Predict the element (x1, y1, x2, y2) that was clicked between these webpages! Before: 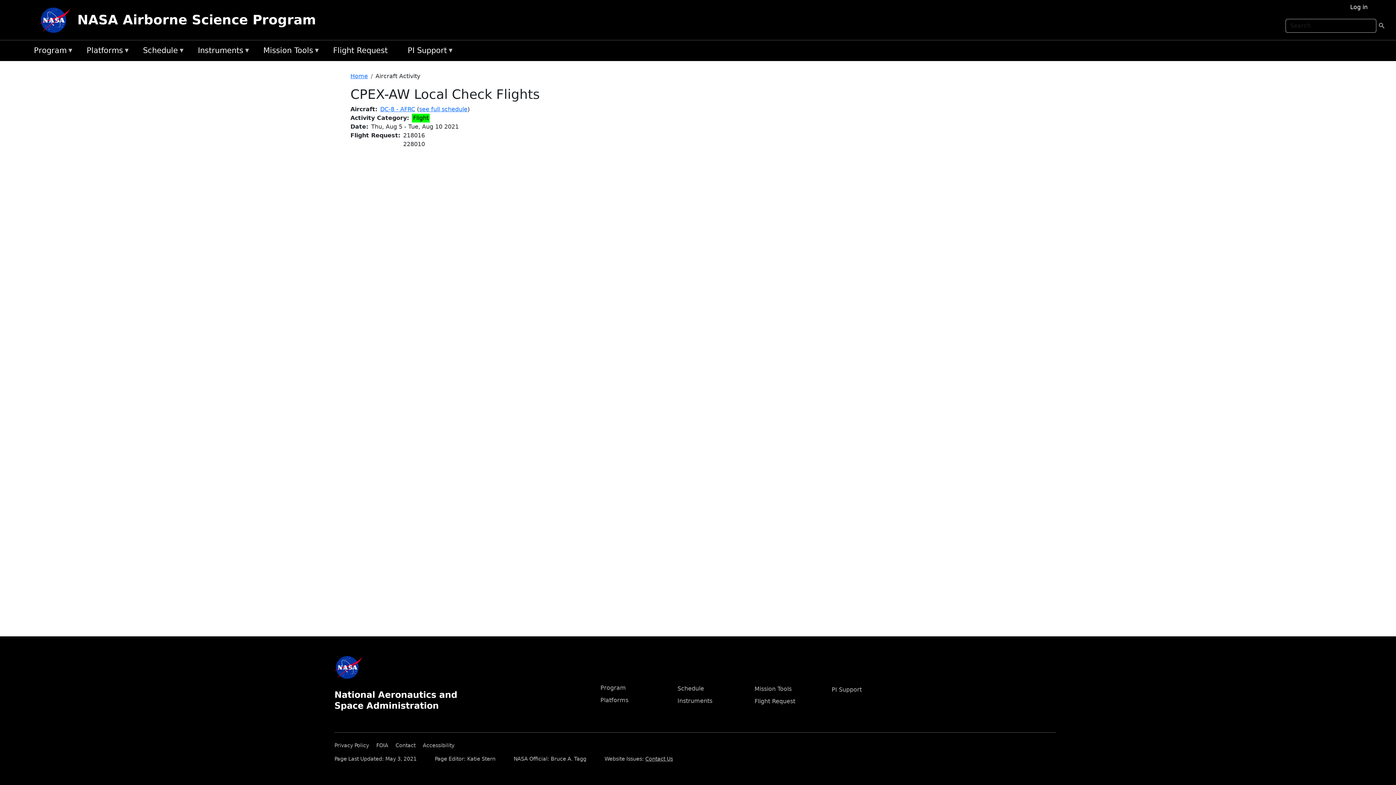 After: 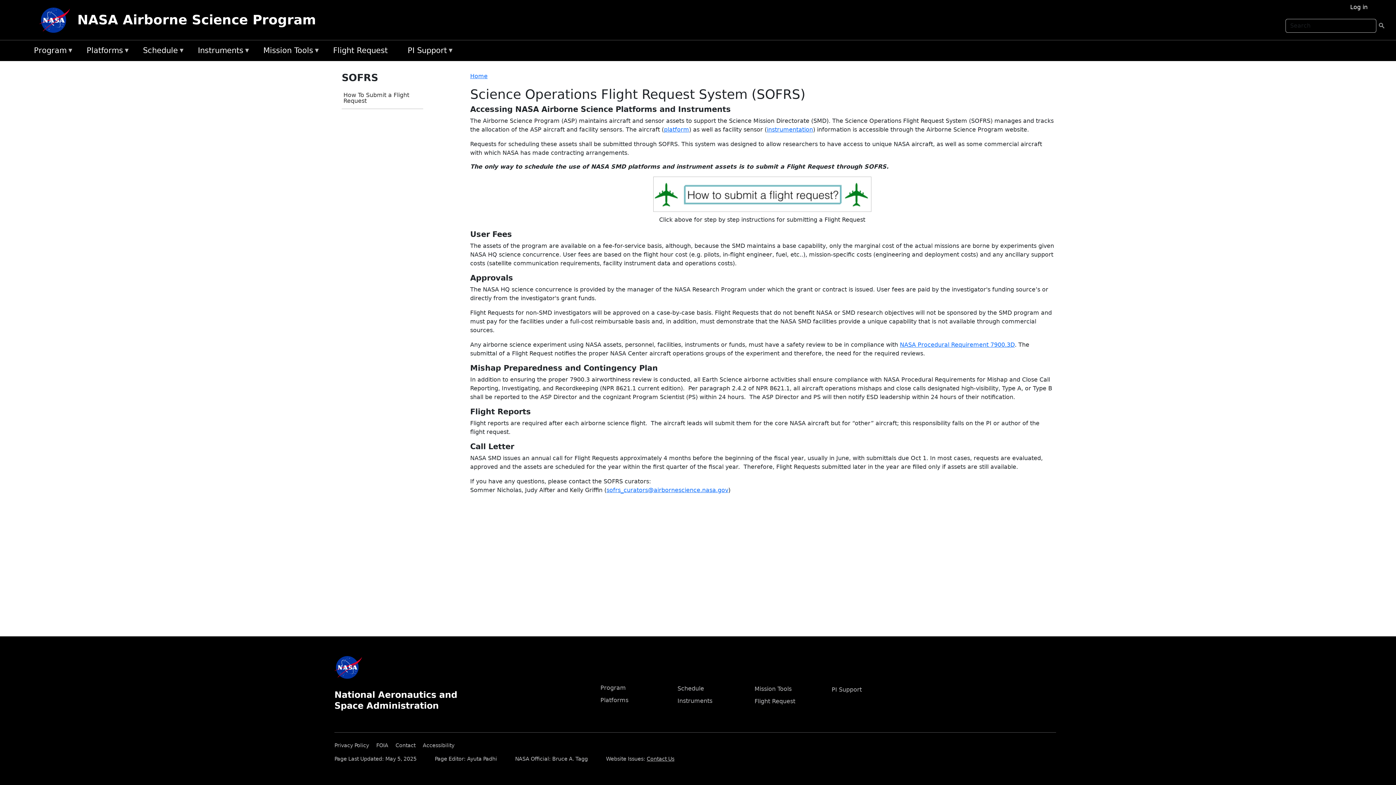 Action: bbox: (754, 698, 795, 705) label: Flight Request